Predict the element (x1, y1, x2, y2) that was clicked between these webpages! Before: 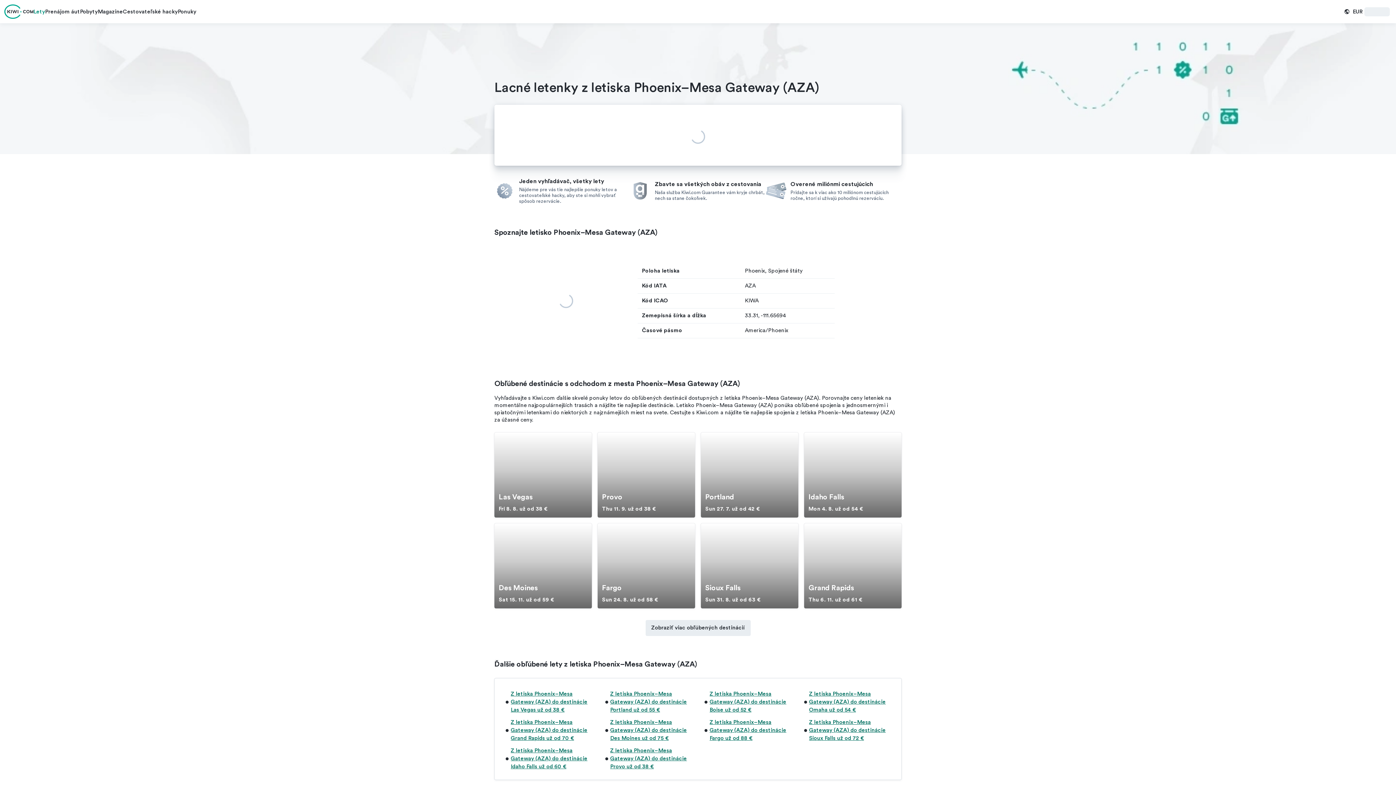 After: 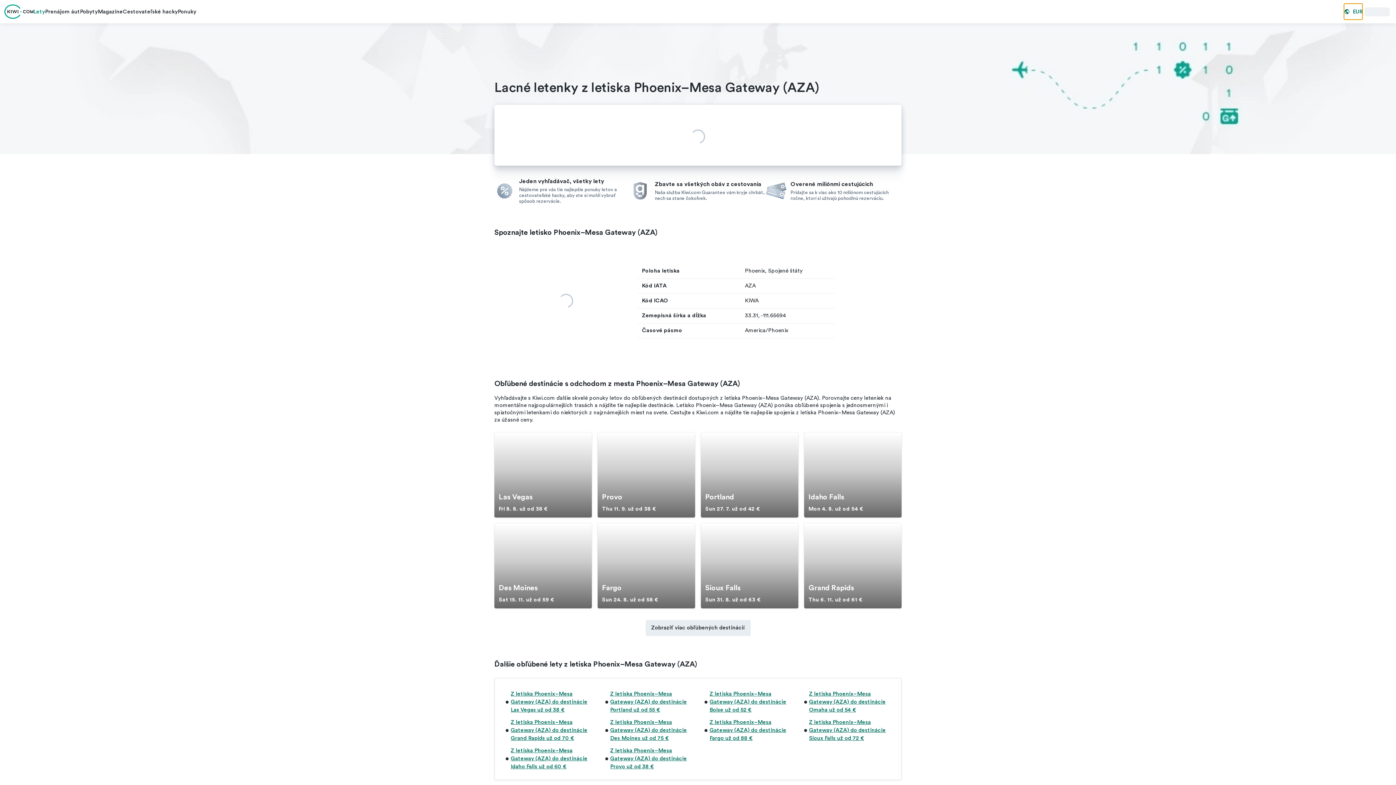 Action: bbox: (1344, 3, 1362, 19) label: Prepínač regionálnych nastavení